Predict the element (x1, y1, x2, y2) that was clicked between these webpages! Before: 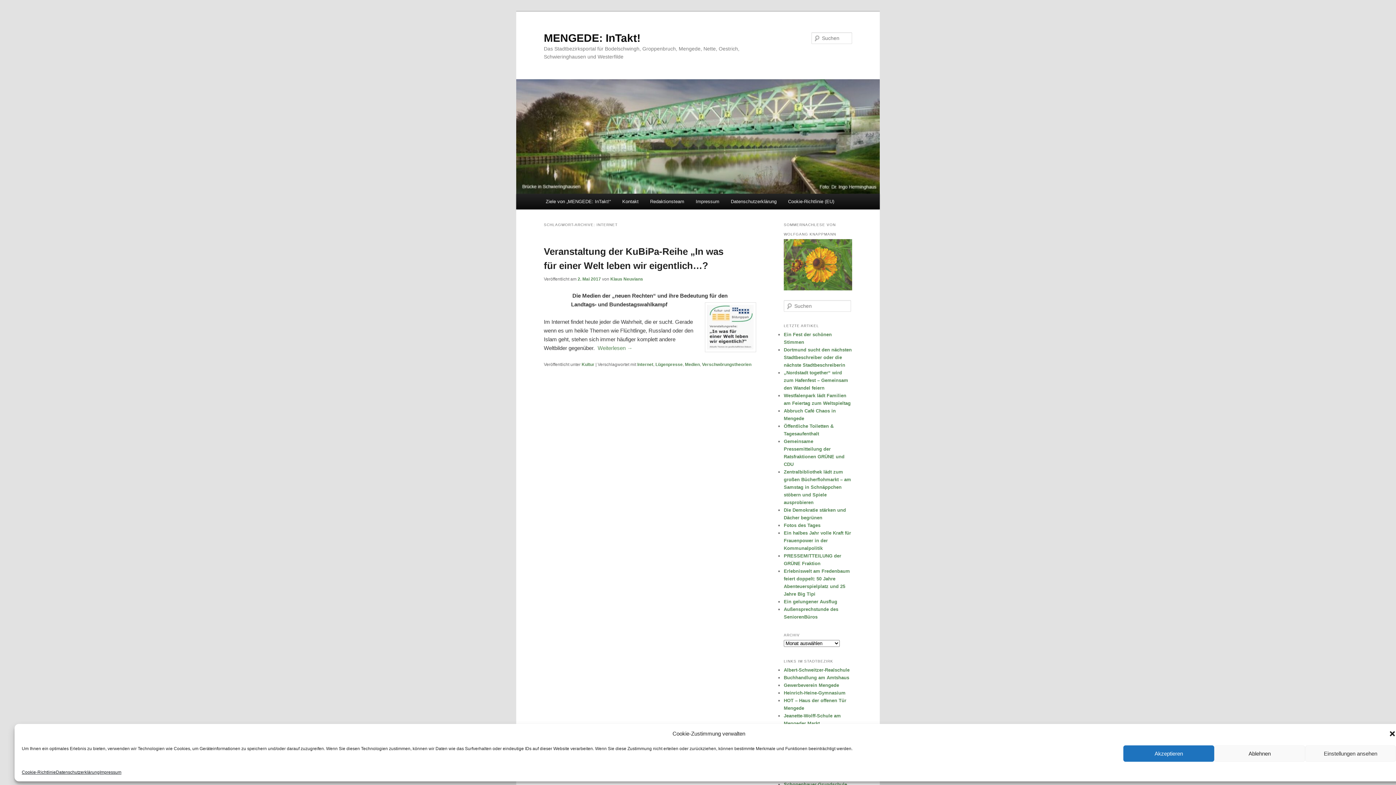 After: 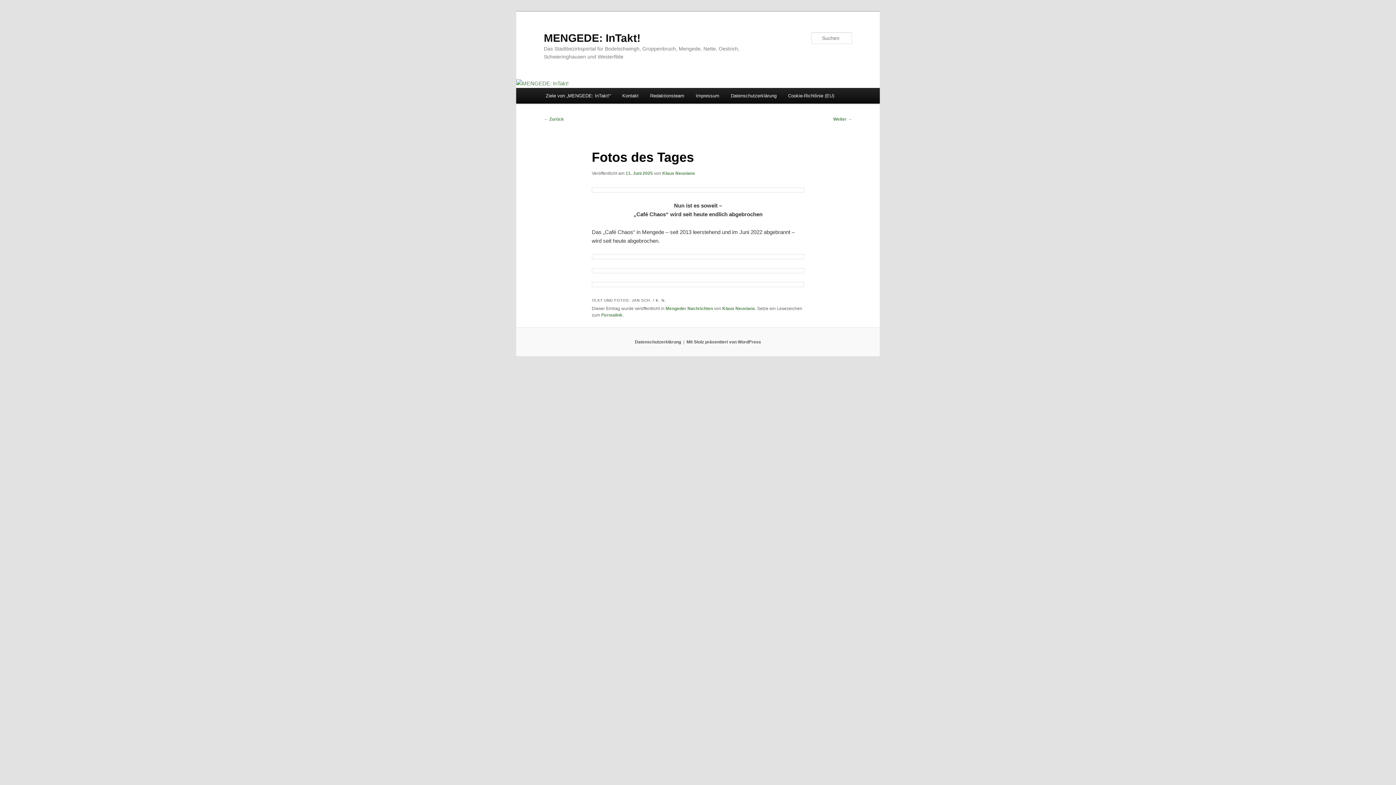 Action: bbox: (784, 522, 820, 528) label: Fotos des Tages